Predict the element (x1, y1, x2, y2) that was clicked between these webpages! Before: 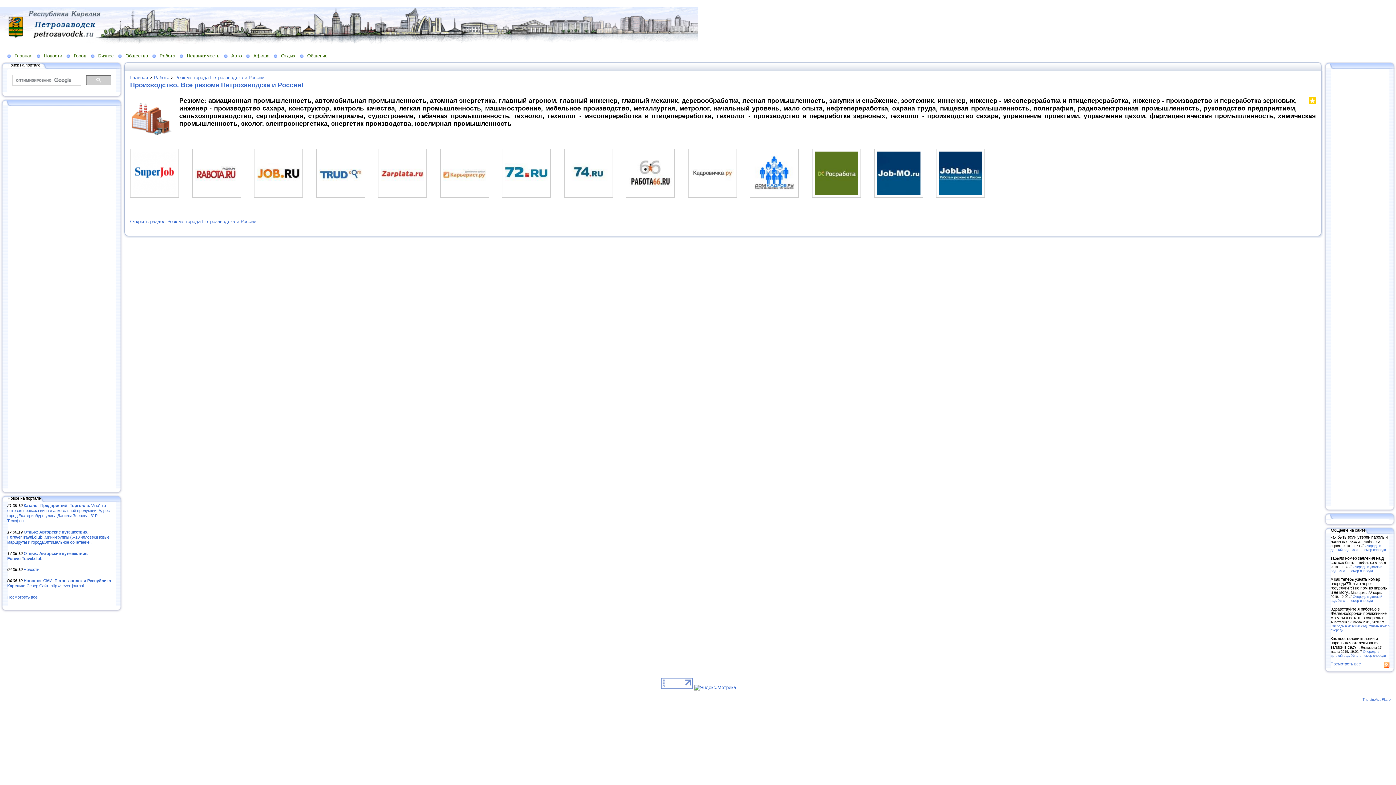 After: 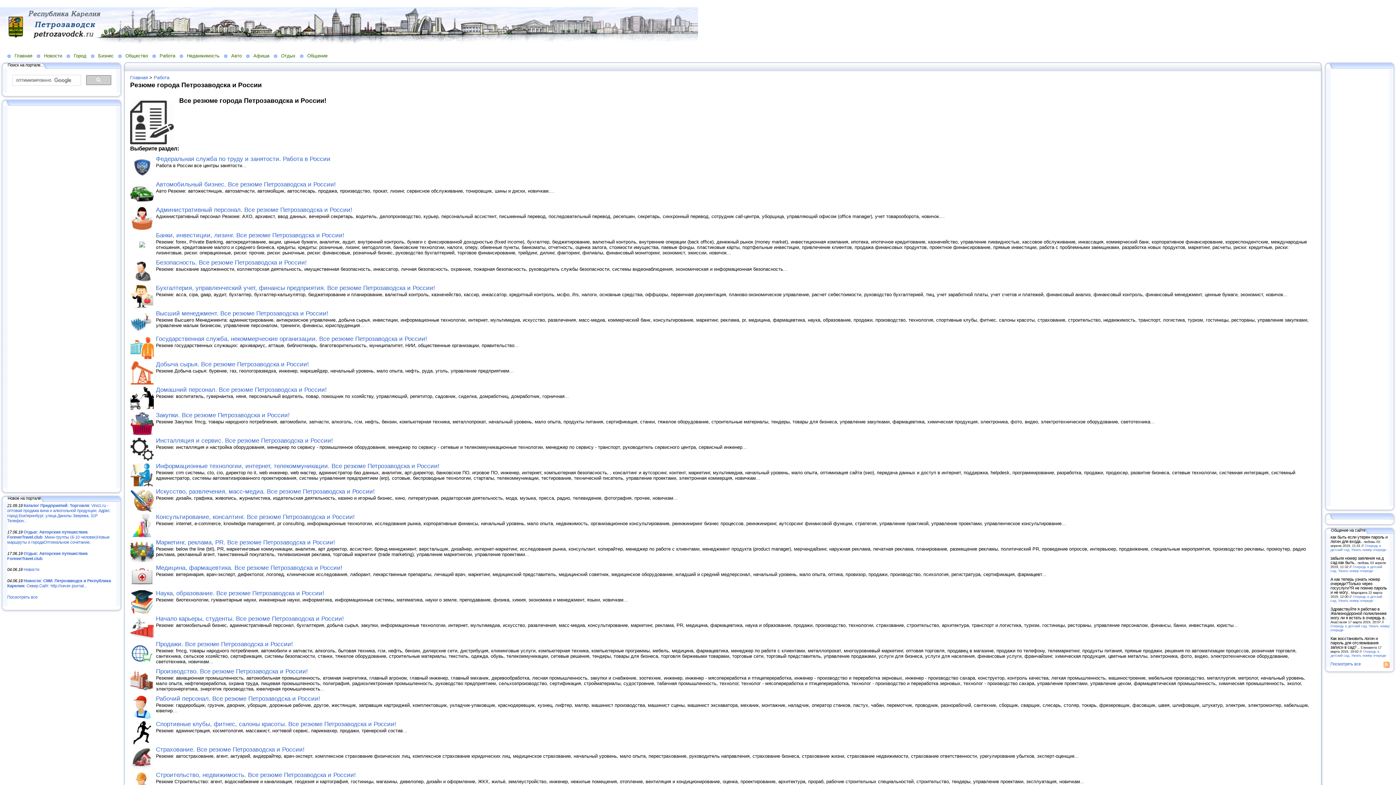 Action: label: Резюме города Петрозаводска и России bbox: (175, 74, 264, 80)